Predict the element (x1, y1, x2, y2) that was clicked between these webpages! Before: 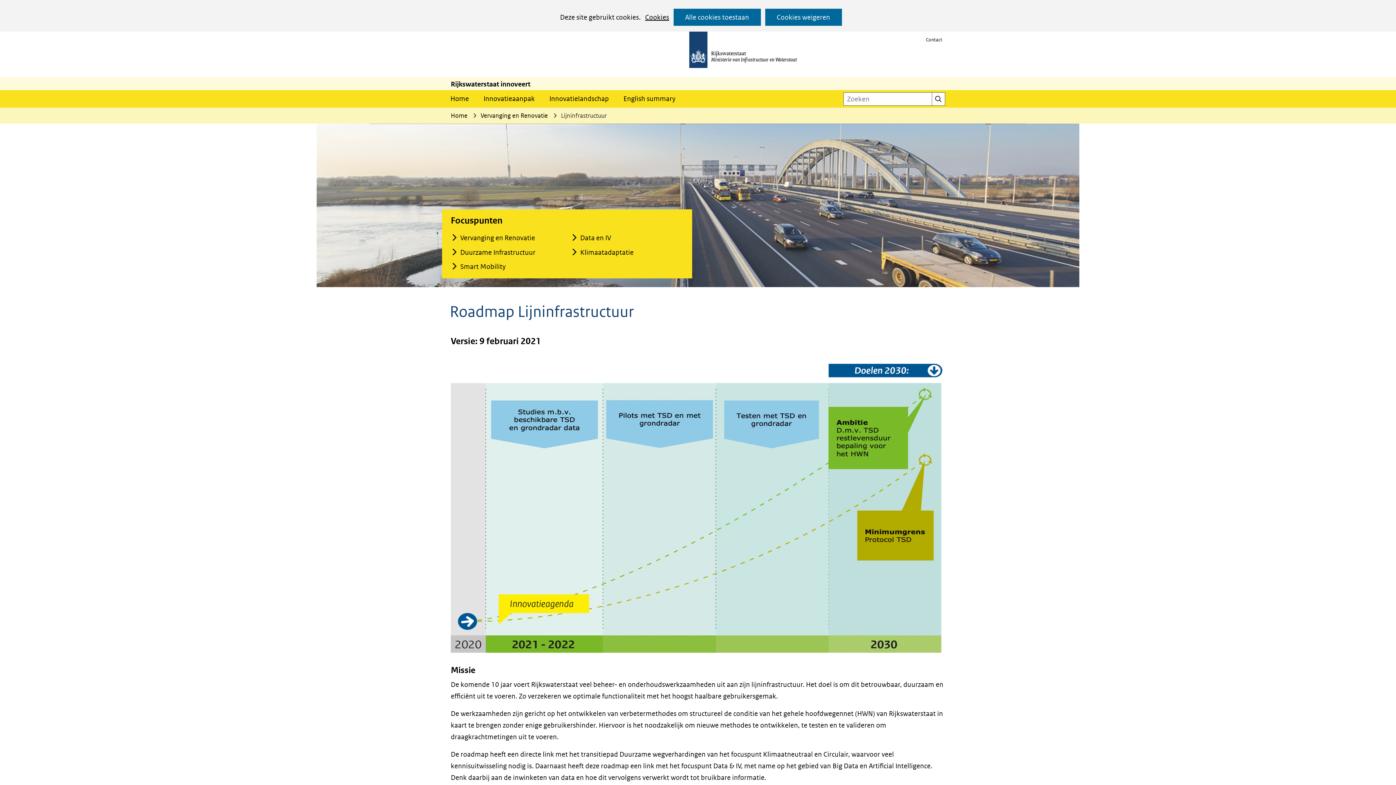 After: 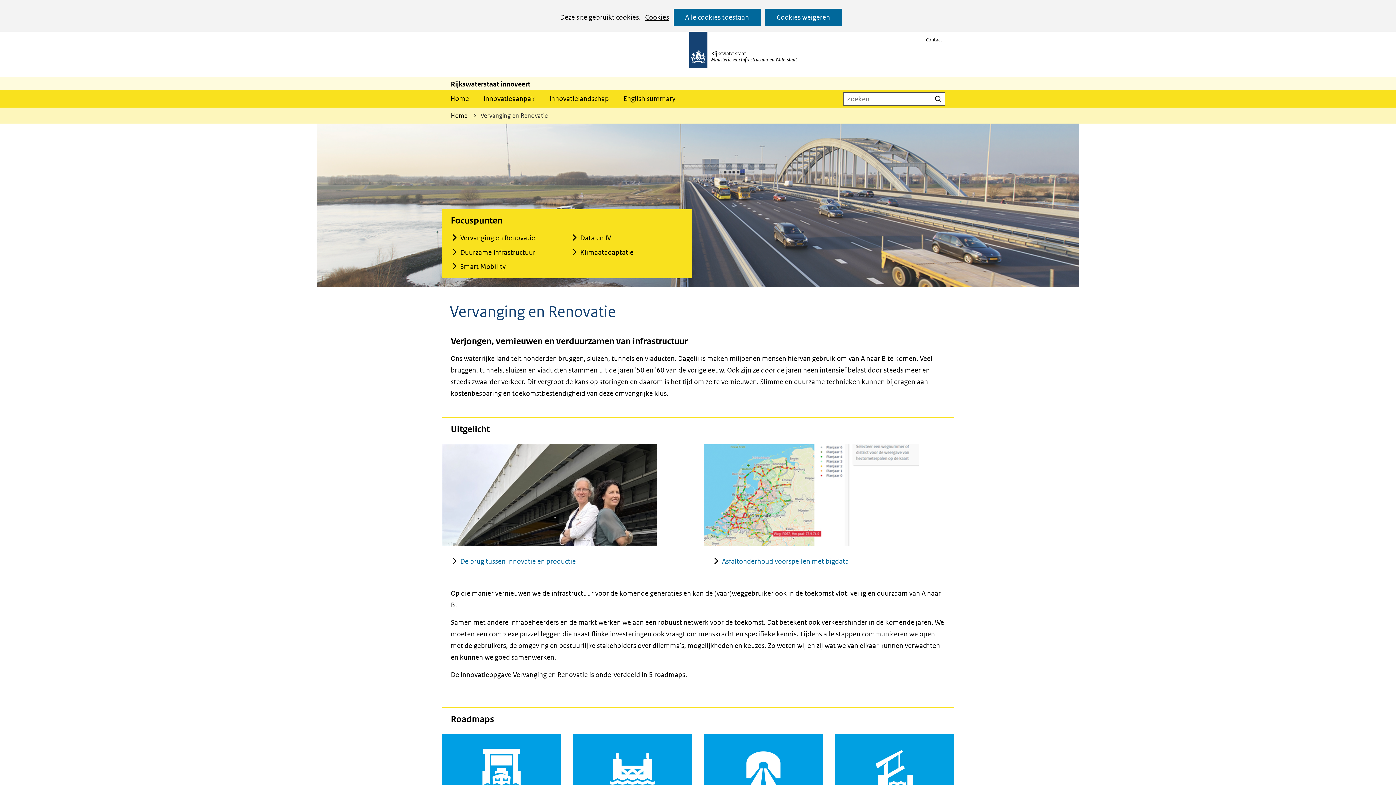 Action: label: Vervanging en Renovatie bbox: (480, 111, 548, 119)